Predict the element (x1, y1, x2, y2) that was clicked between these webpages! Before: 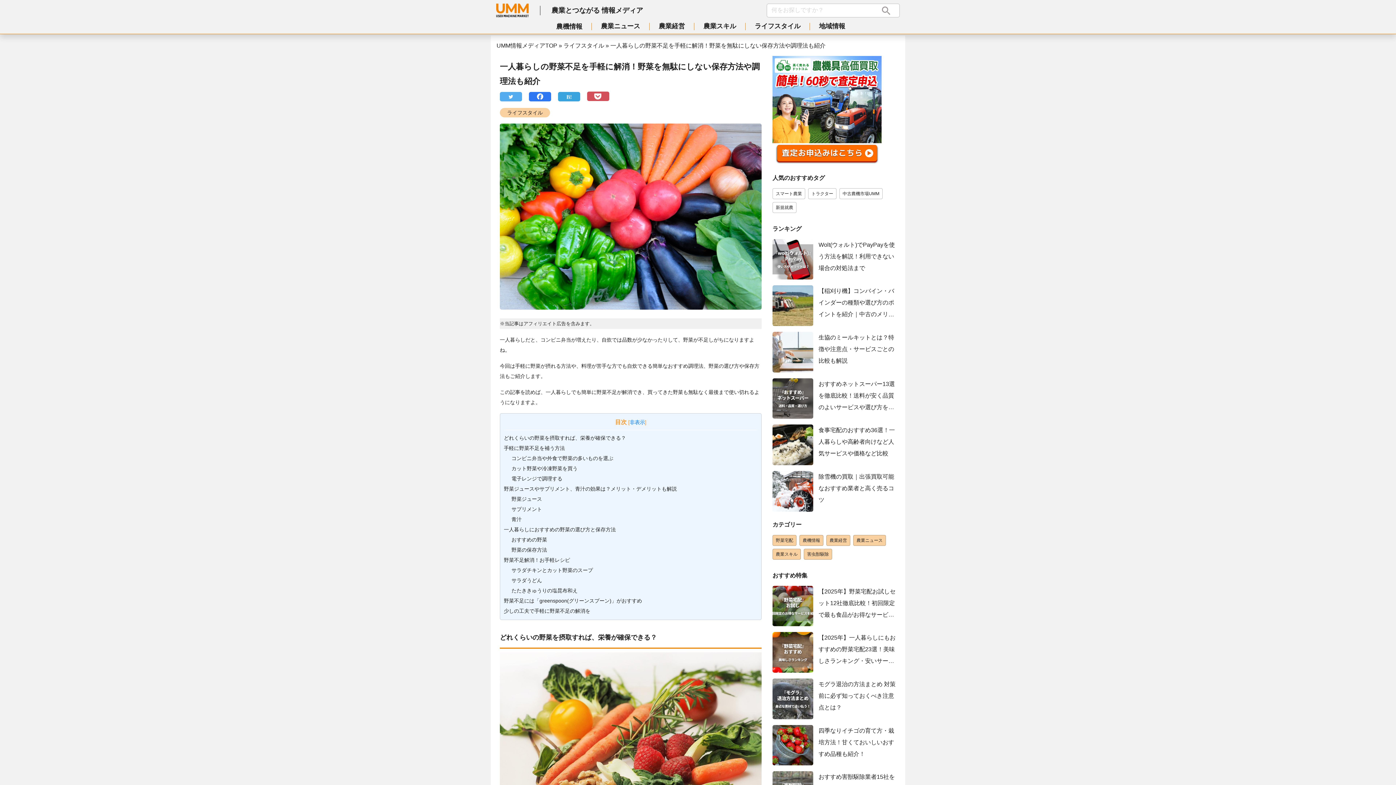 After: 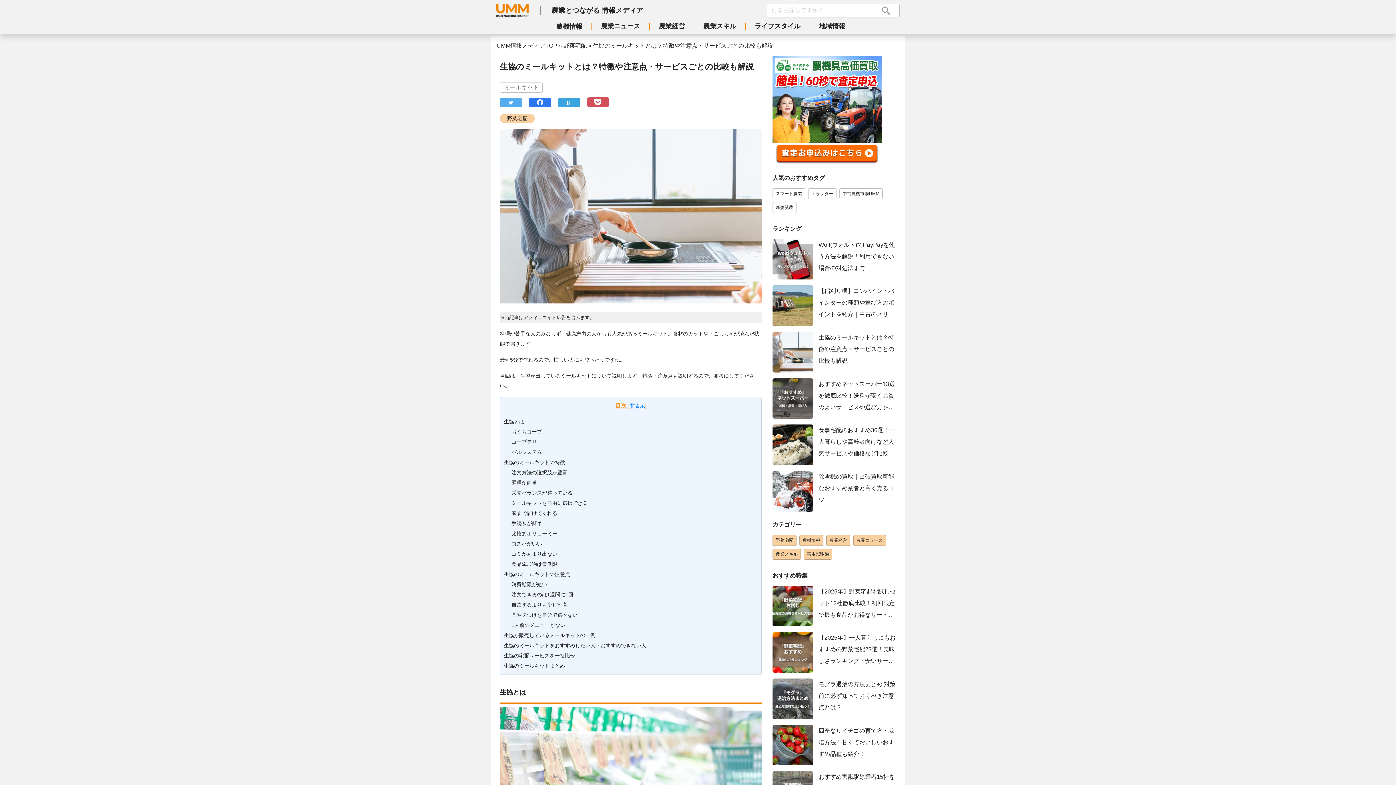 Action: bbox: (772, 348, 813, 354)